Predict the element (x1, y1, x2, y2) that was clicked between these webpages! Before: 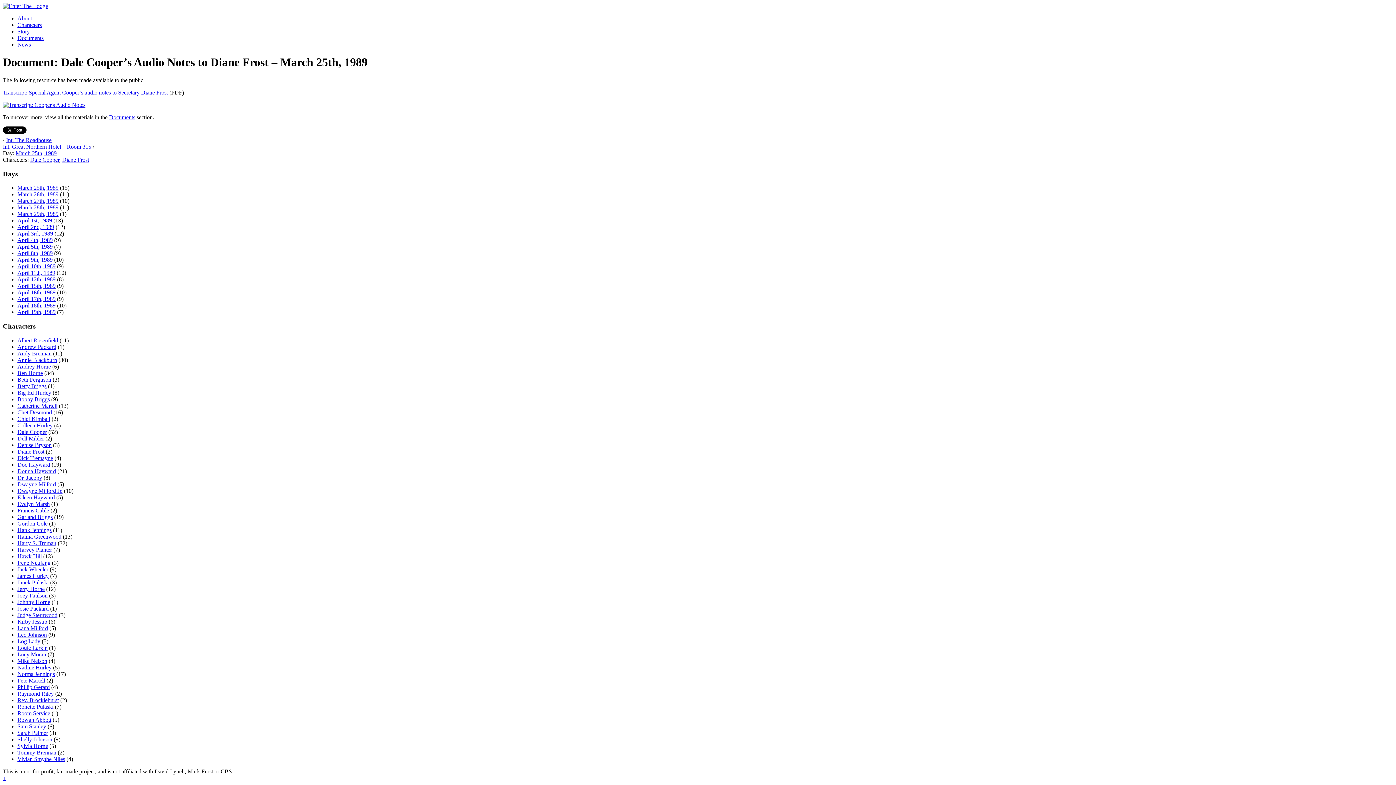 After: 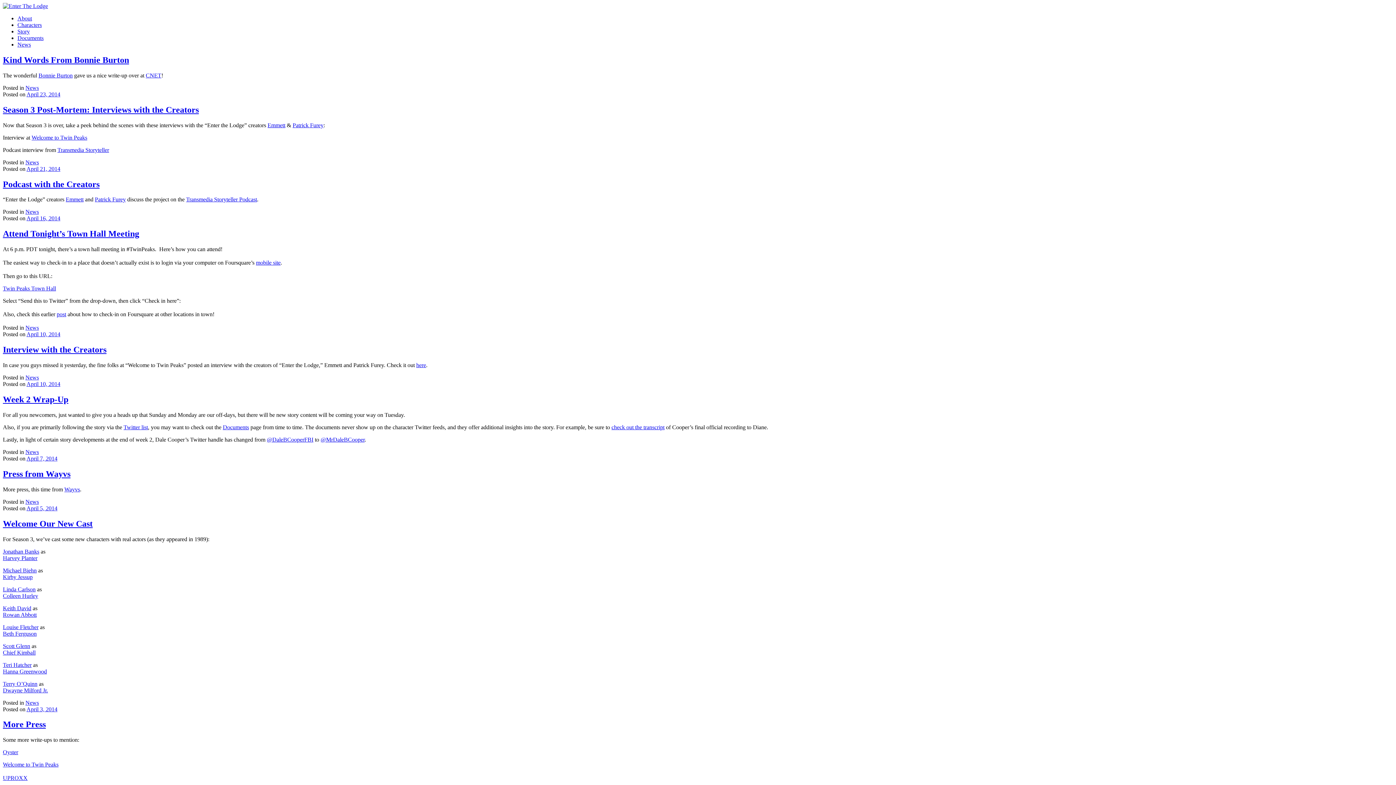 Action: label: News bbox: (17, 41, 30, 47)